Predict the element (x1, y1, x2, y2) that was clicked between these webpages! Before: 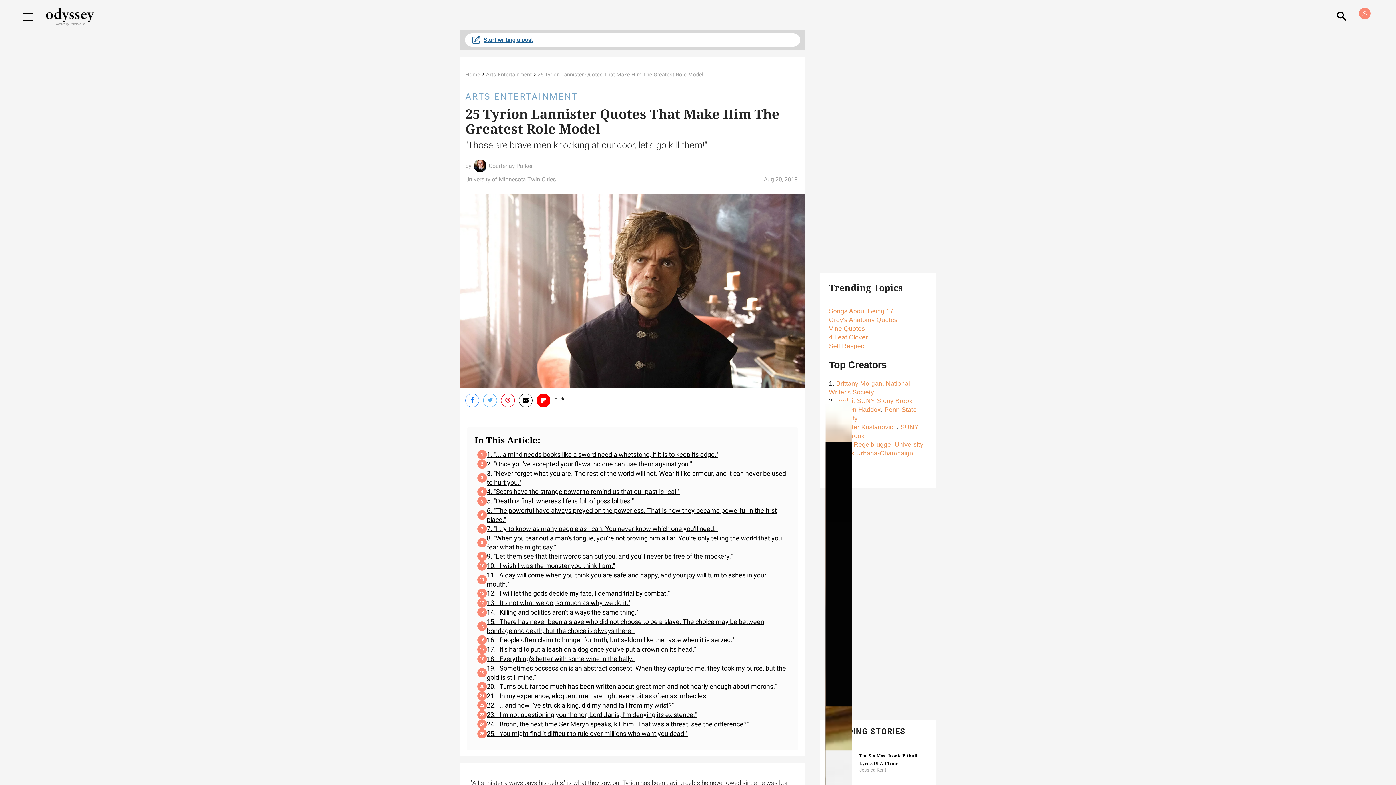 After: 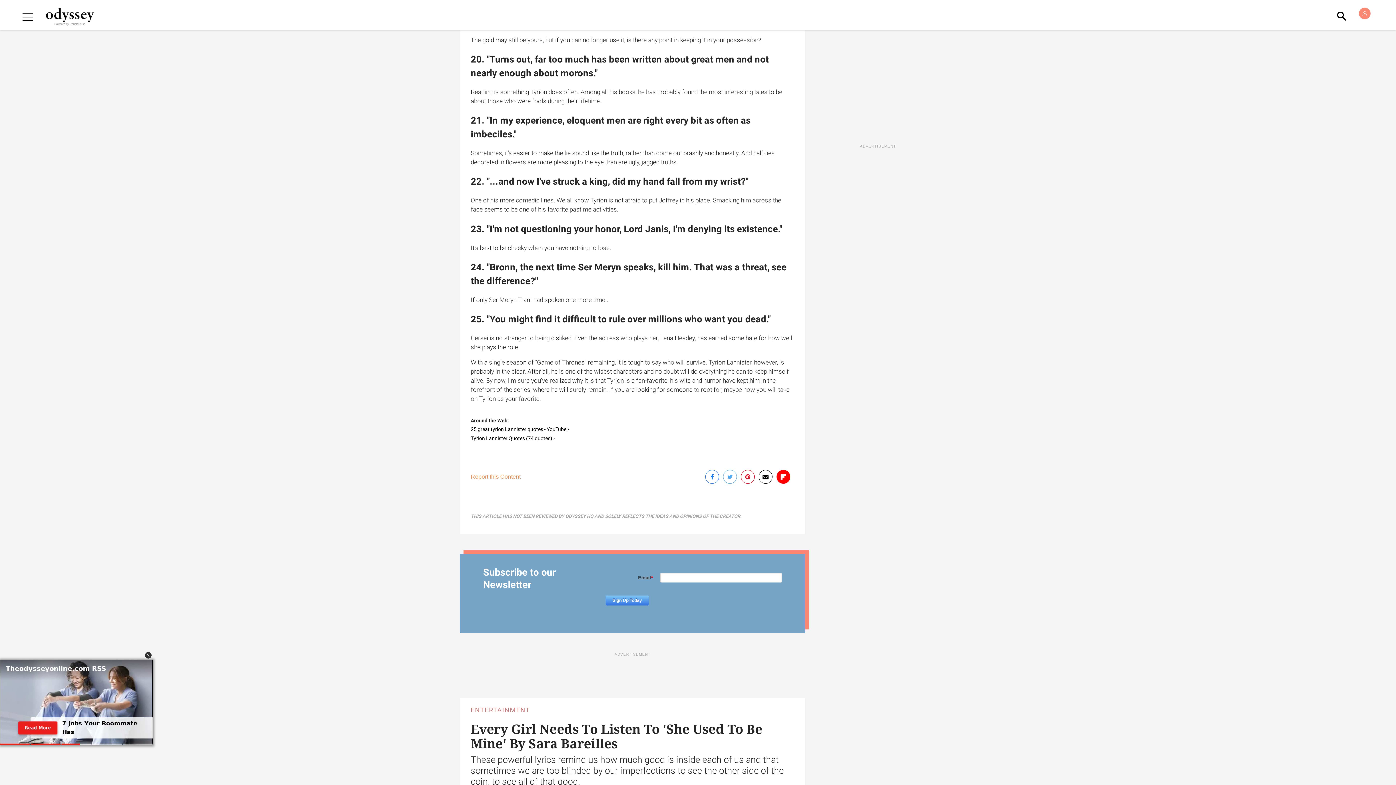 Action: label: 19. "Sometimes possession is an abstract concept. When they captured me, they took my purse, but the gold is still mine." bbox: (477, 663, 788, 682)